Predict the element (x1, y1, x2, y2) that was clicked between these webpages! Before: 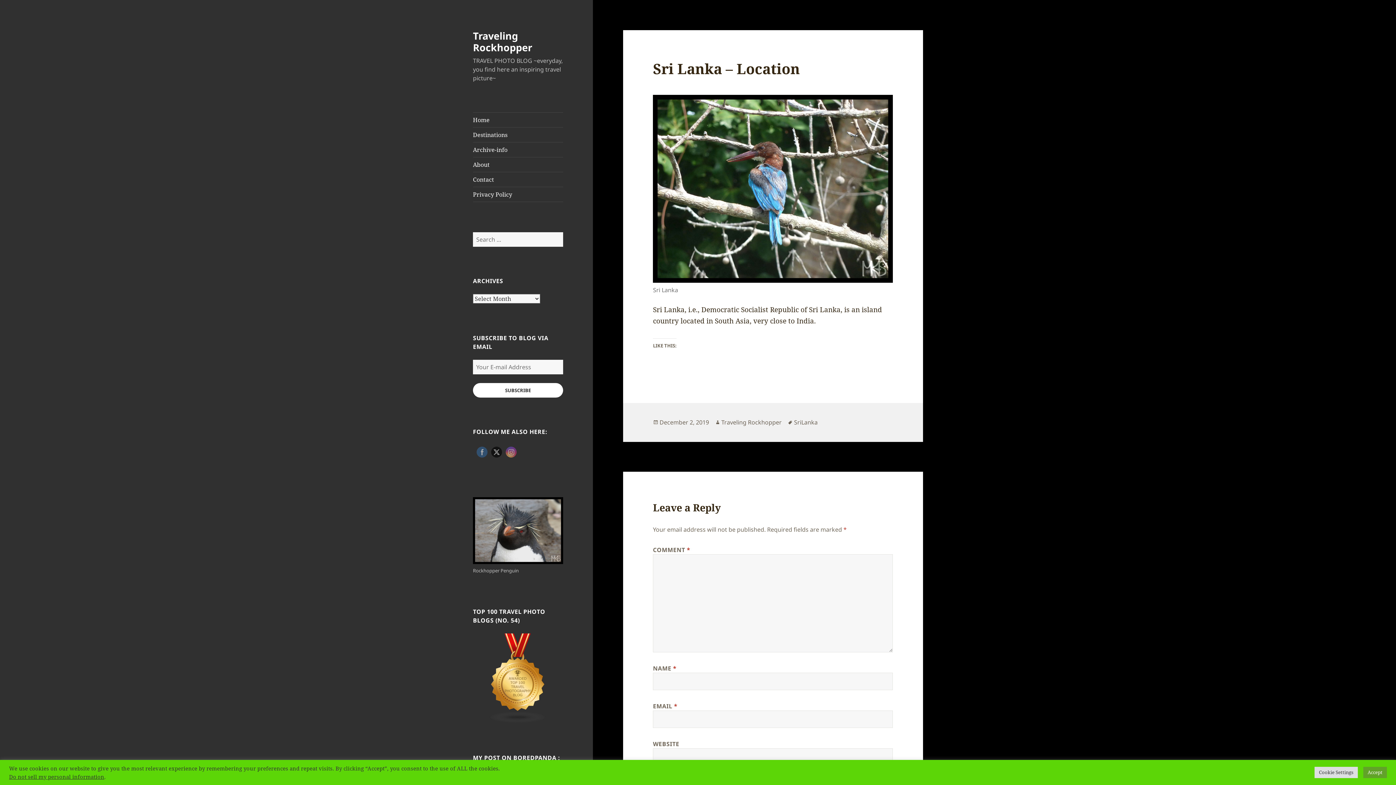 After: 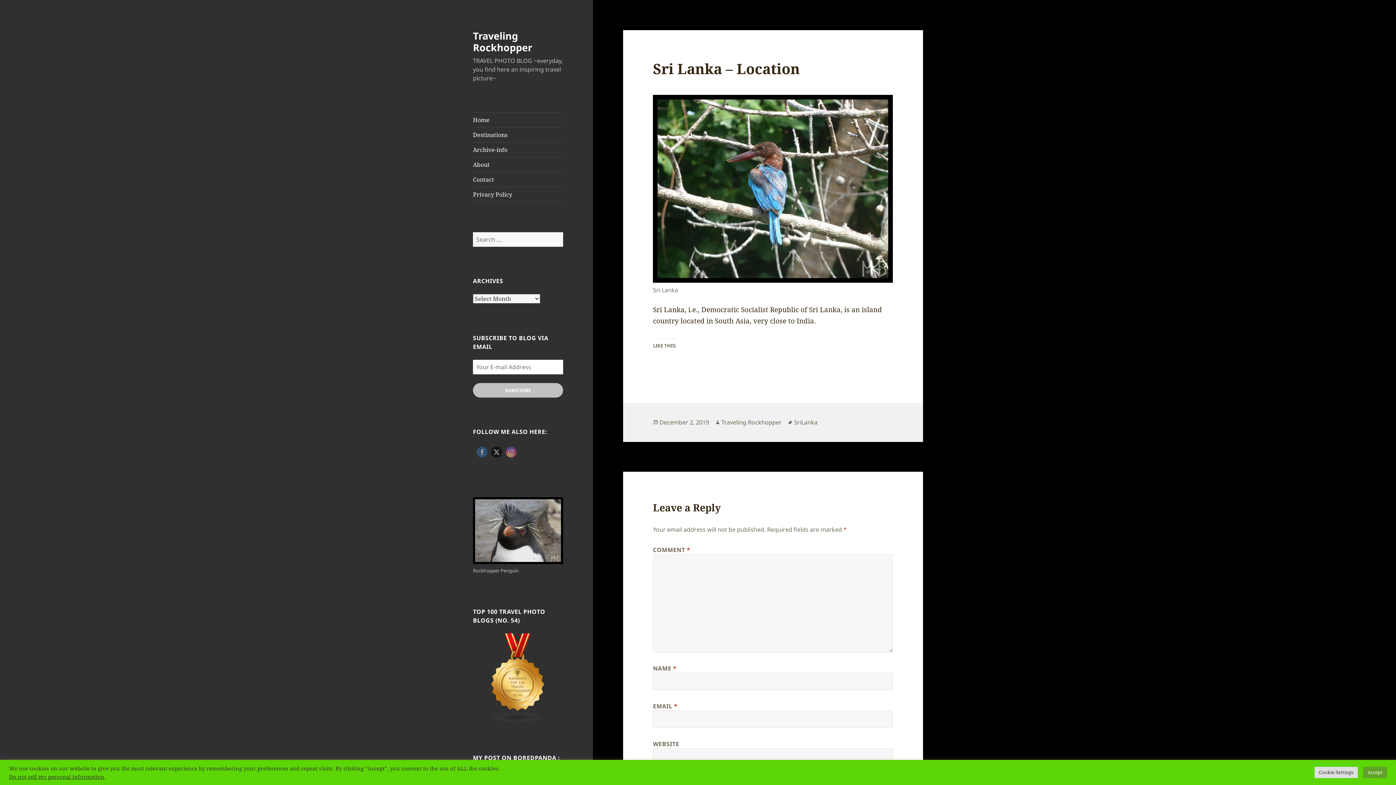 Action: bbox: (473, 383, 563, 397) label: SUBSCRIBE